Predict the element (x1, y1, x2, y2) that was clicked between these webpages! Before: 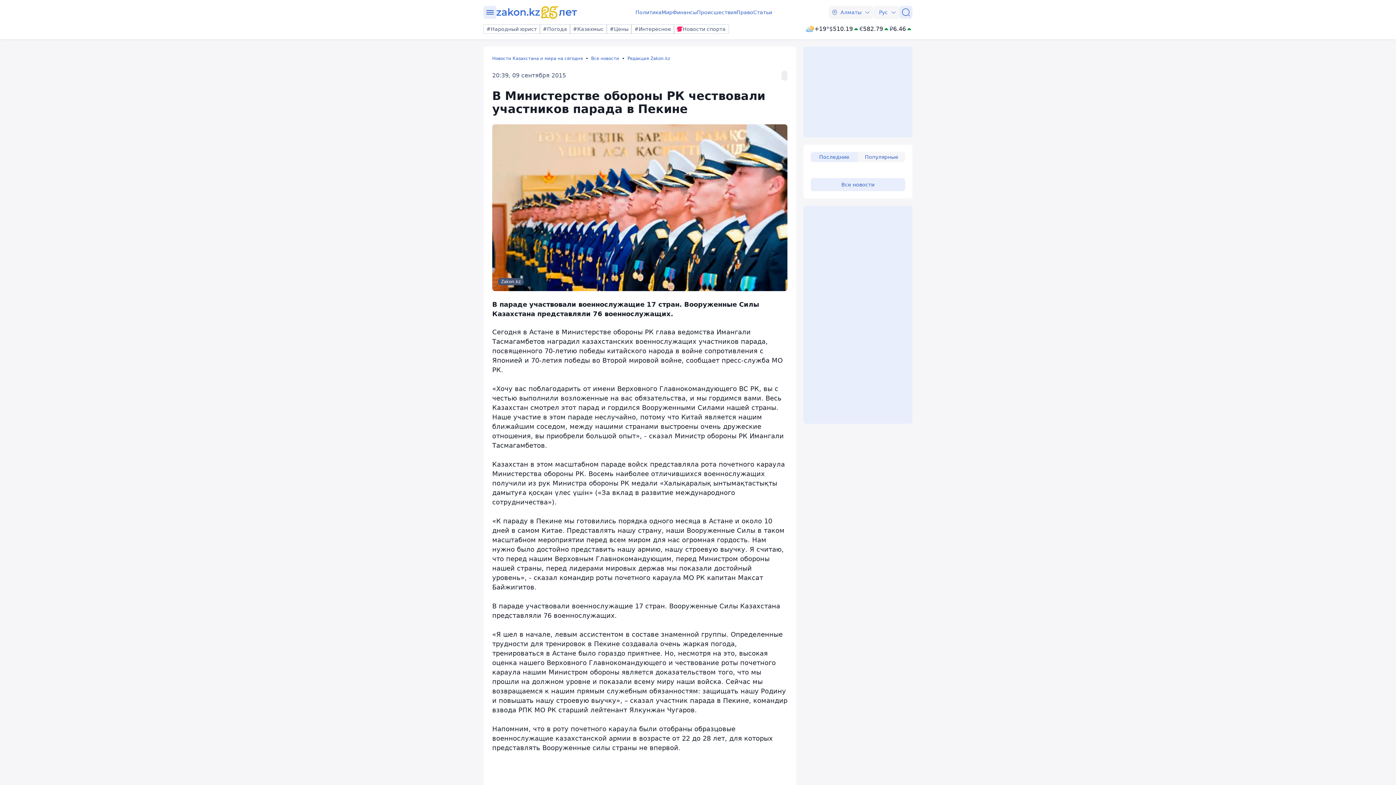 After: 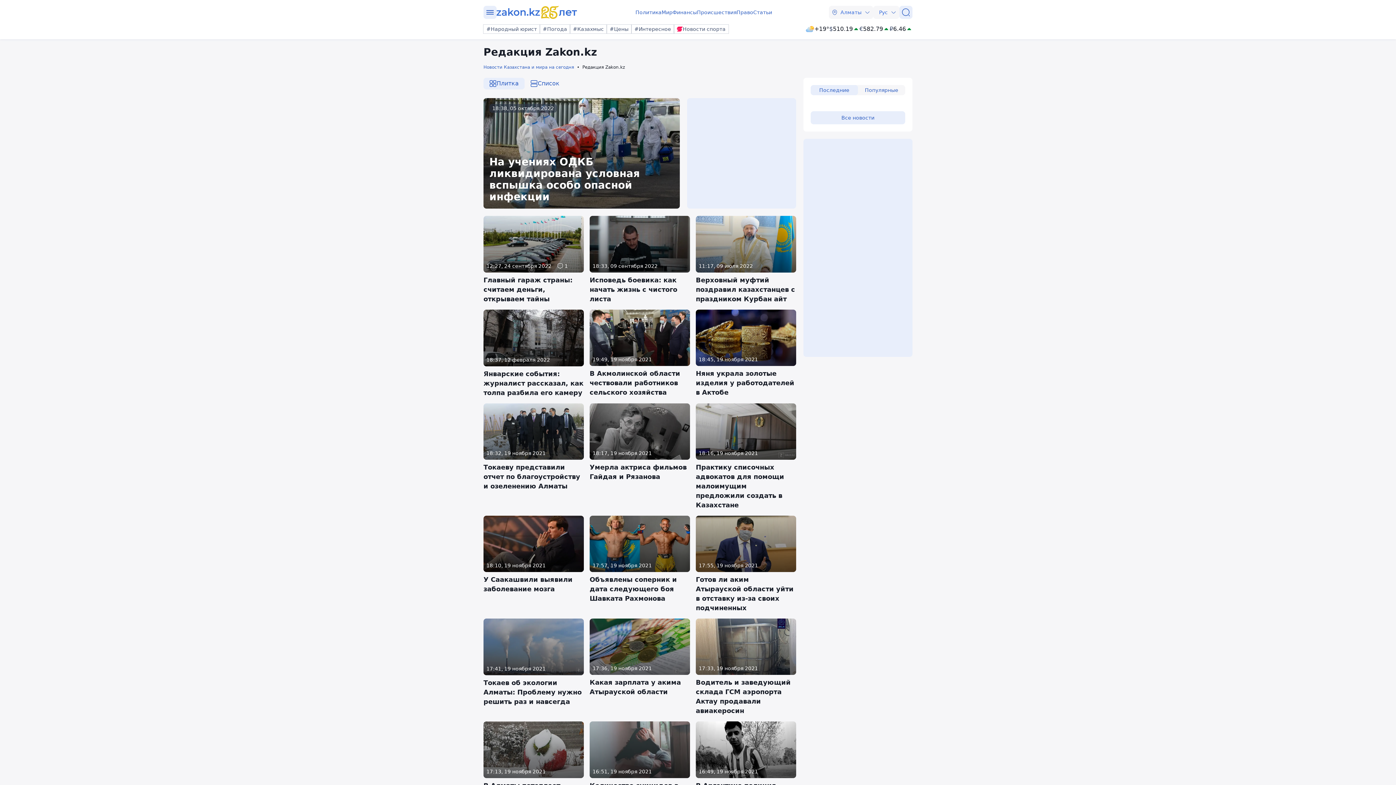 Action: bbox: (781, 70, 787, 80)